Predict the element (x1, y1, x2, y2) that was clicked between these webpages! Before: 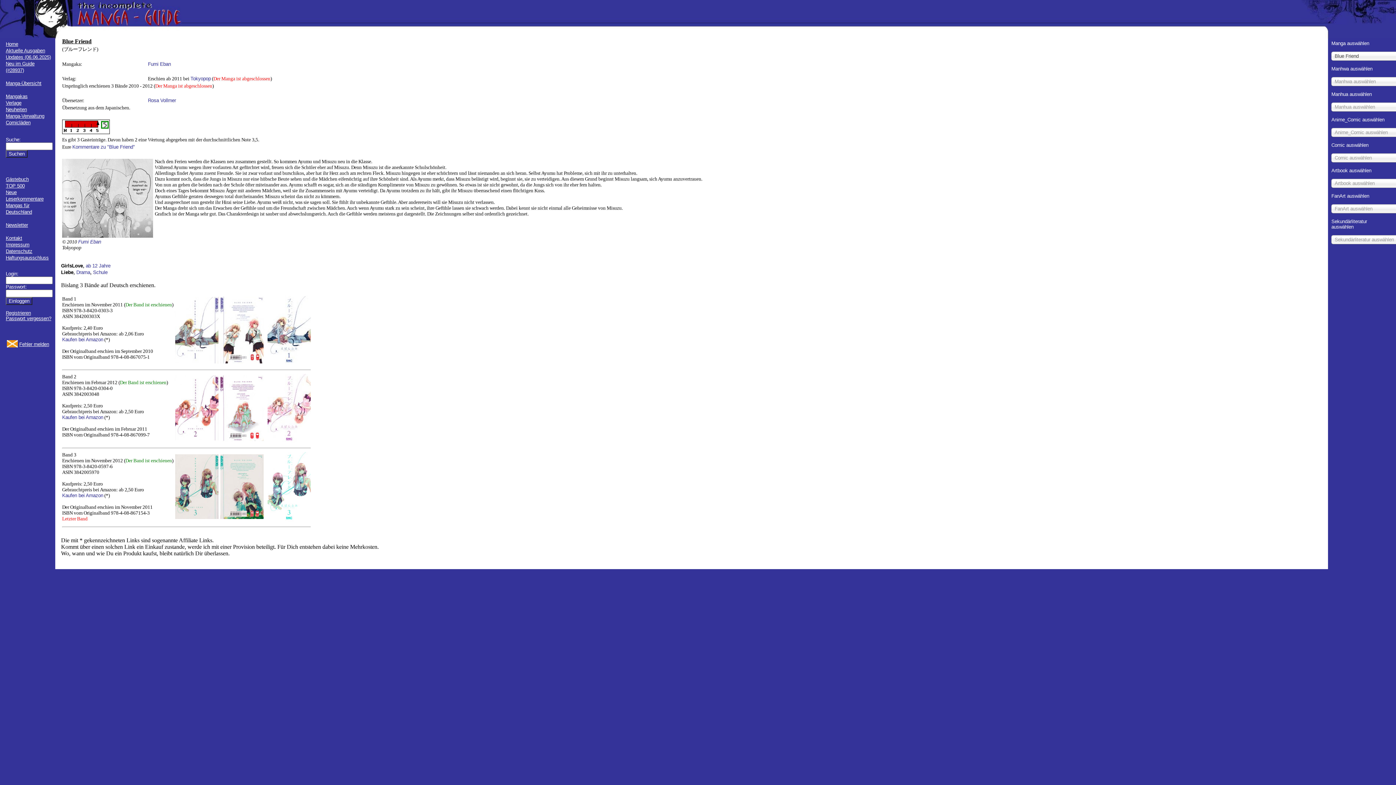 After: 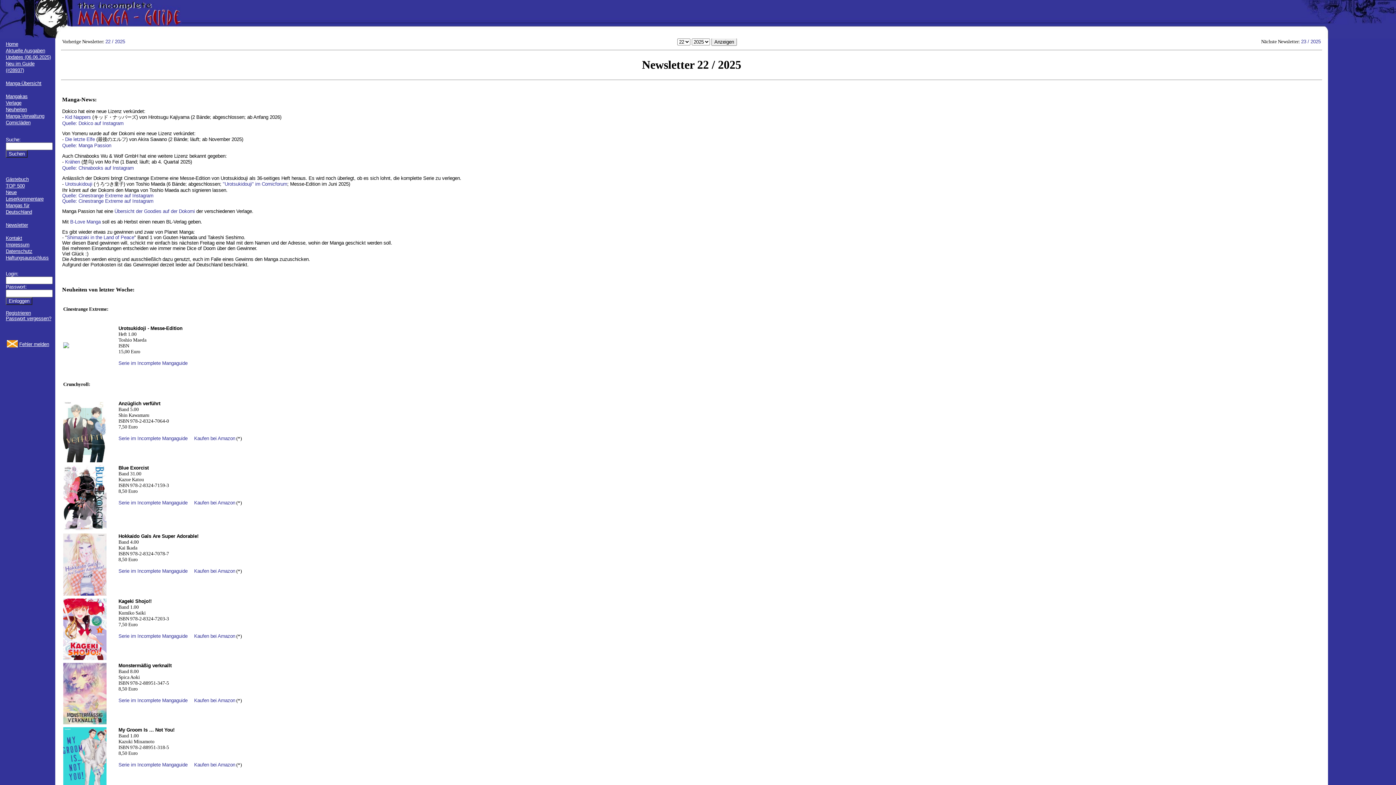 Action: label: Newsletter bbox: (5, 222, 28, 227)